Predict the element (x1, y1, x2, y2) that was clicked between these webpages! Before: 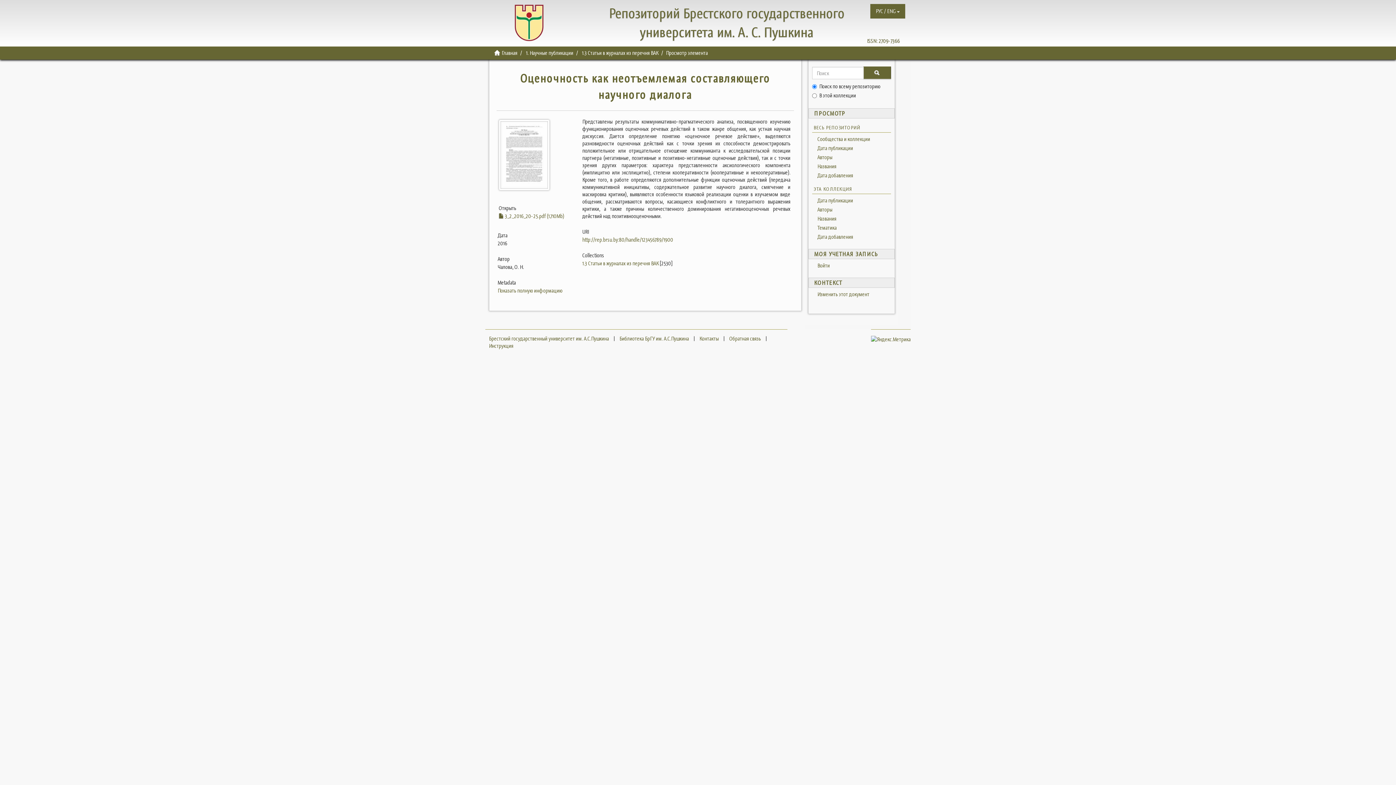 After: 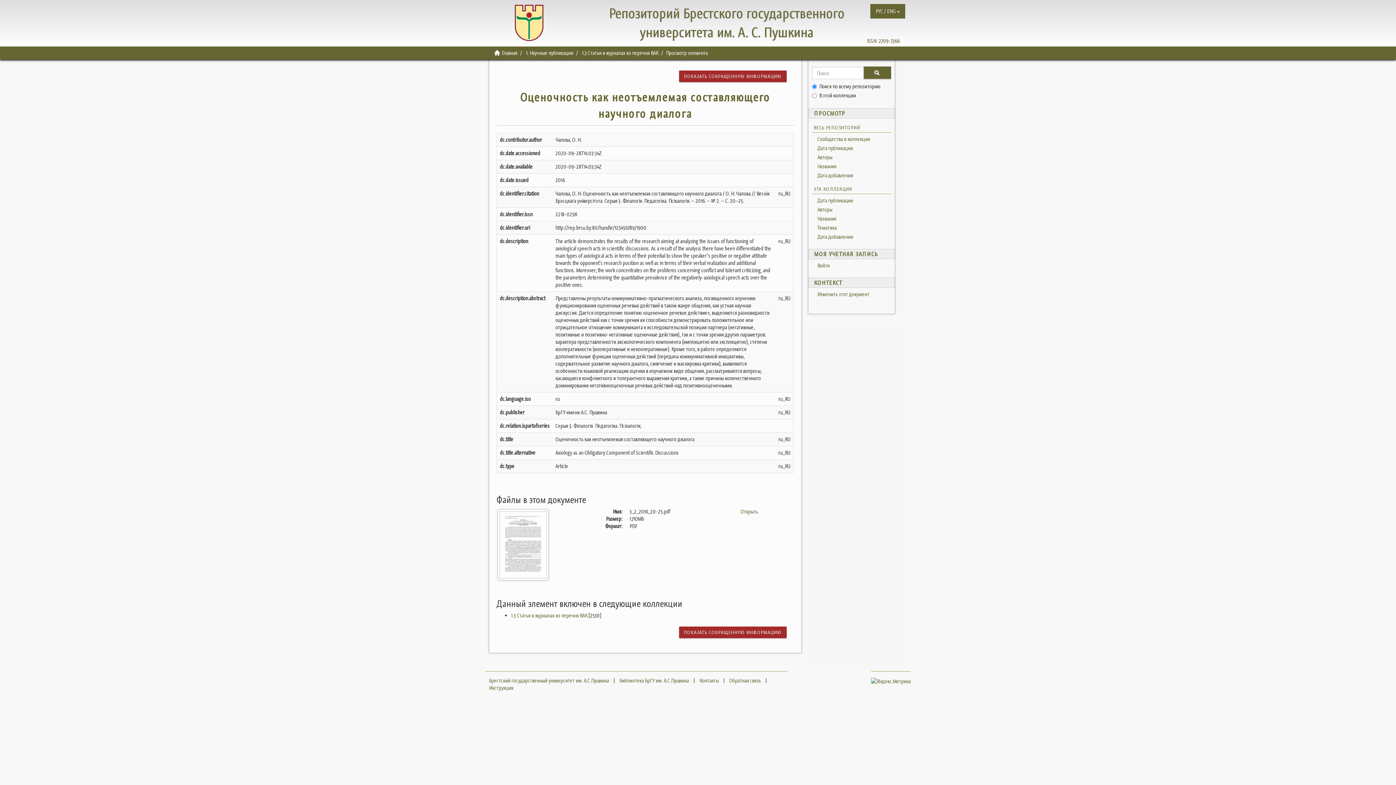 Action: bbox: (497, 287, 562, 294) label: Показать полную информацию